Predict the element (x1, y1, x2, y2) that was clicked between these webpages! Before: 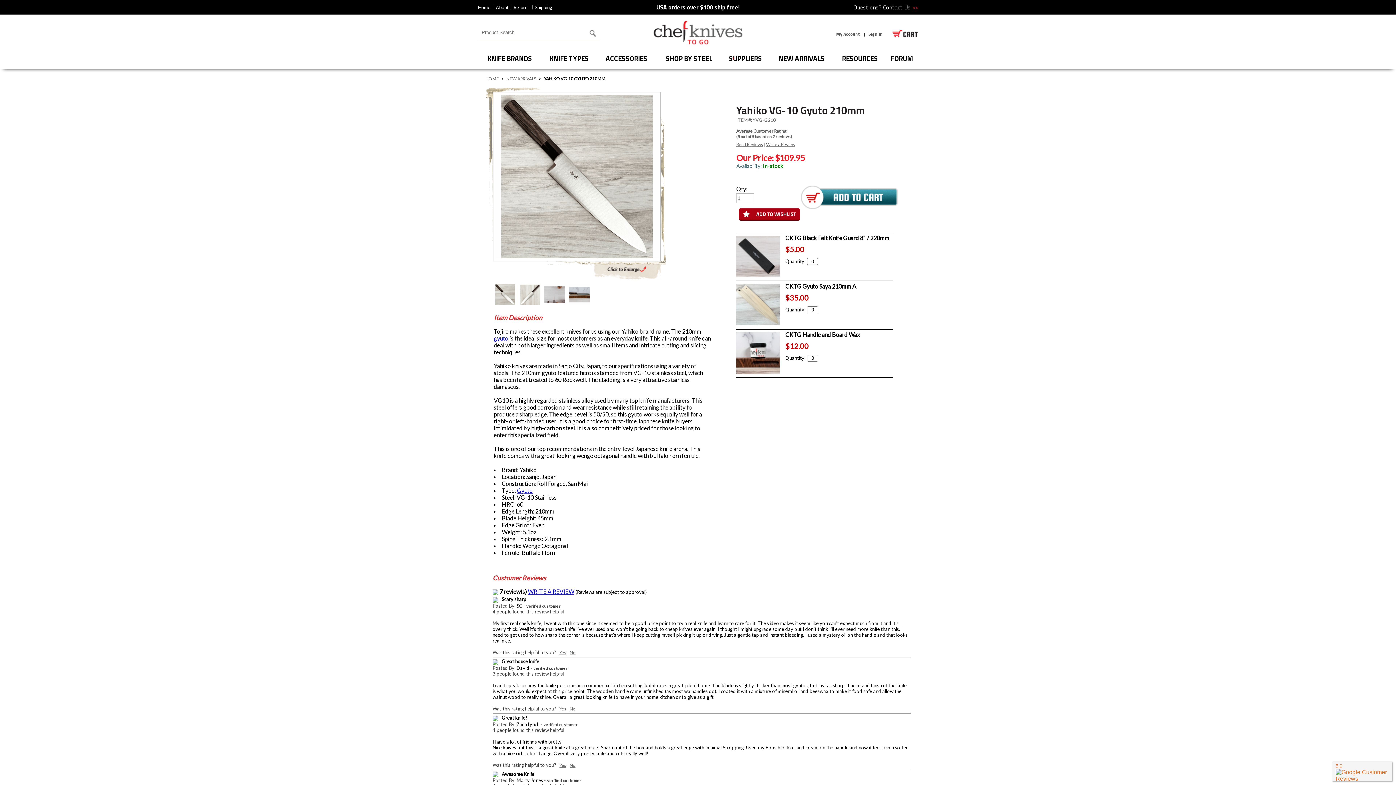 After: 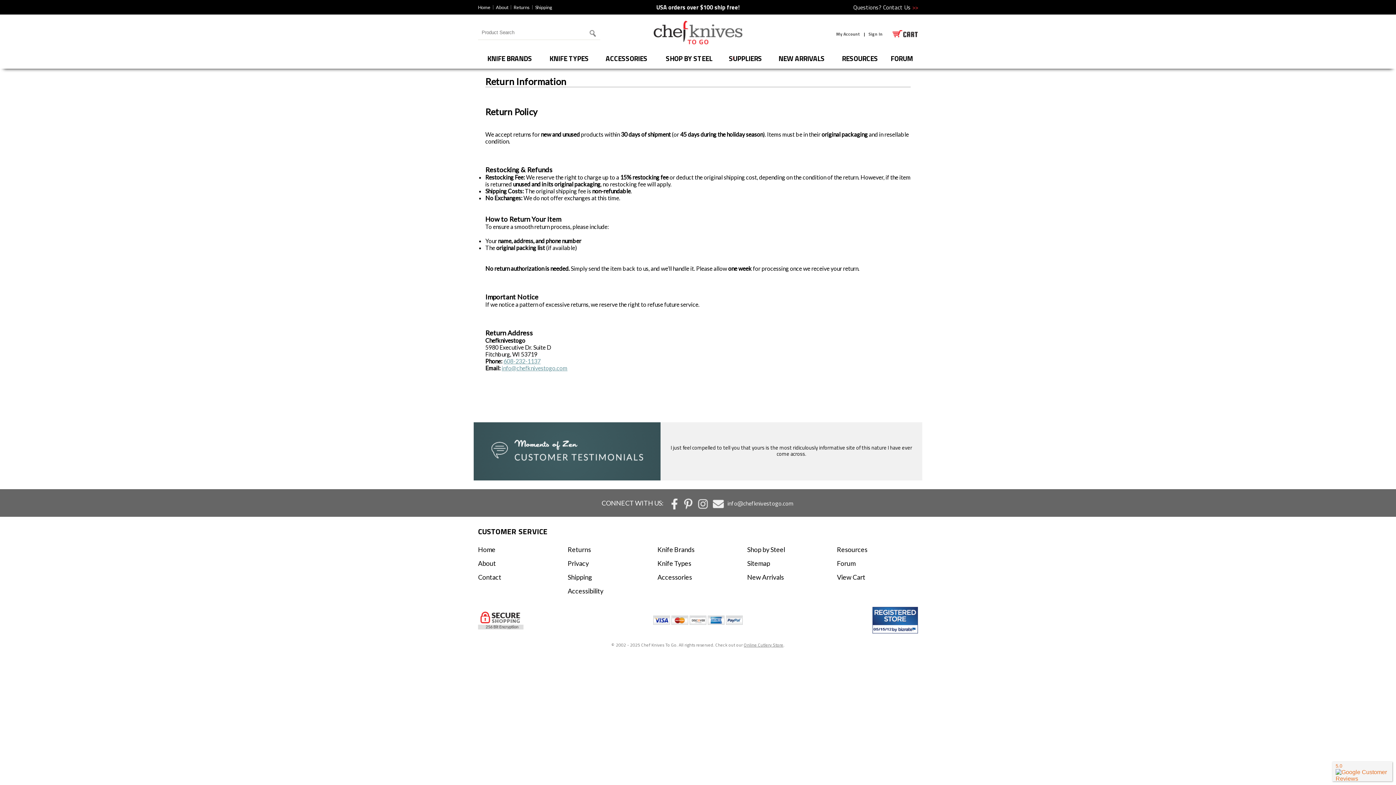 Action: bbox: (513, 4, 529, 10) label: Returns